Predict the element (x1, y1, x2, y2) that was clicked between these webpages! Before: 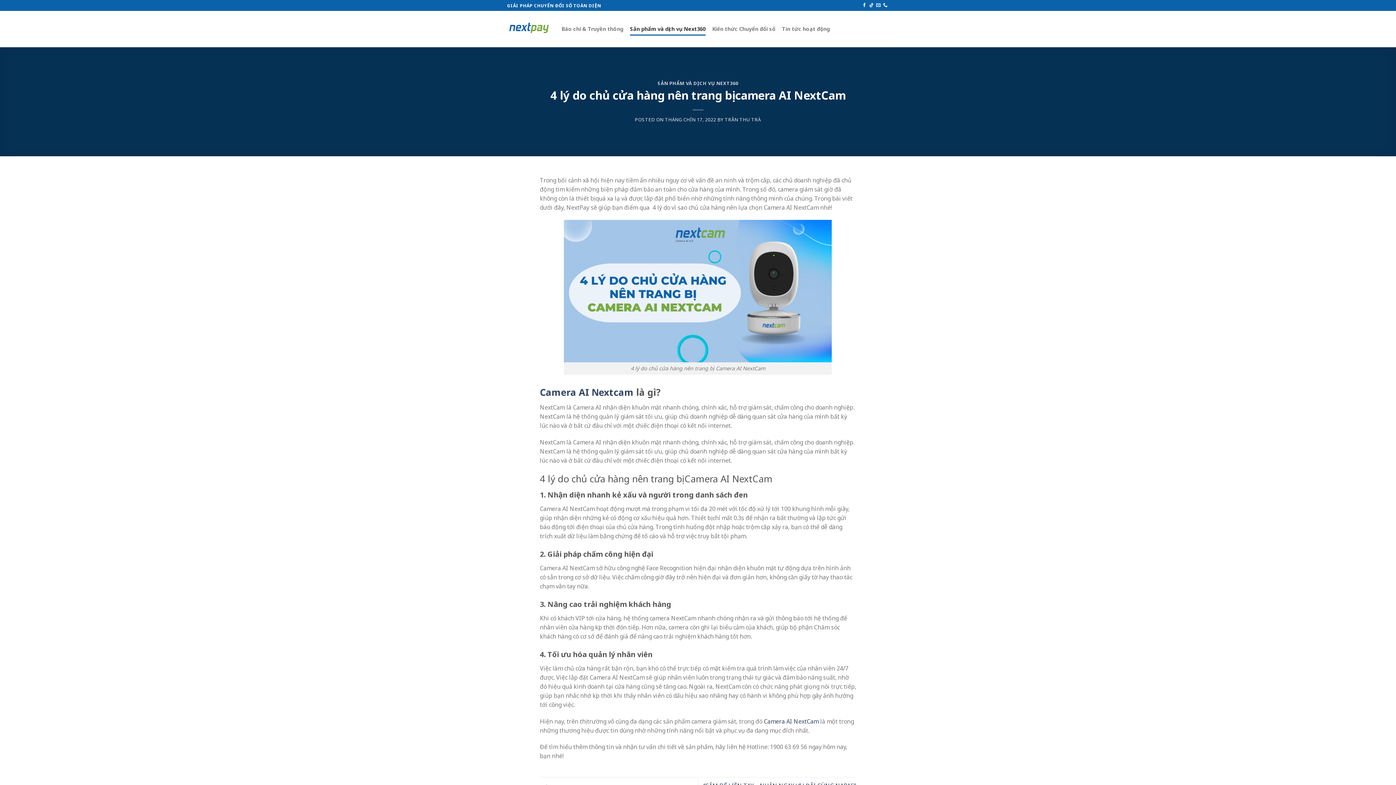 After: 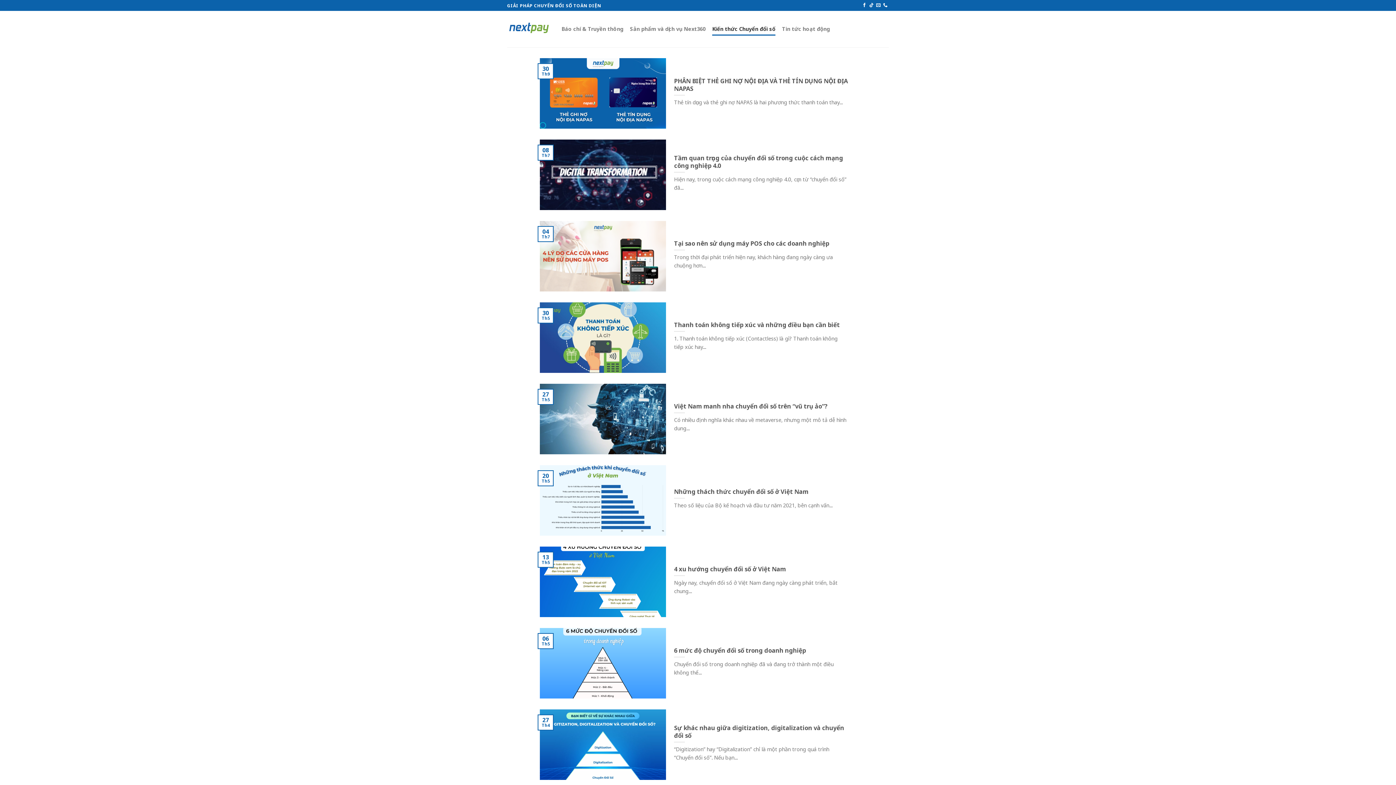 Action: label: Kiến thức Chuyển đổi số bbox: (712, 22, 775, 35)